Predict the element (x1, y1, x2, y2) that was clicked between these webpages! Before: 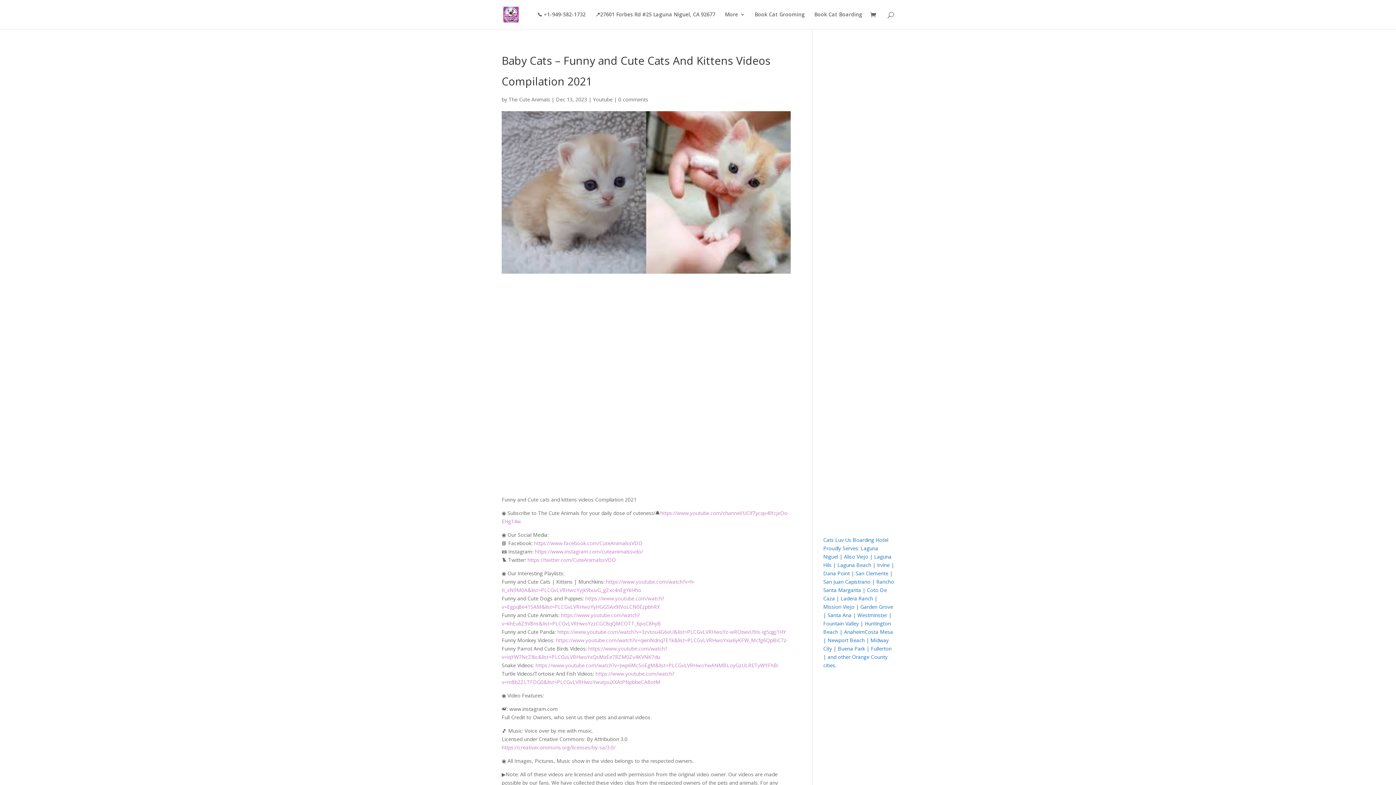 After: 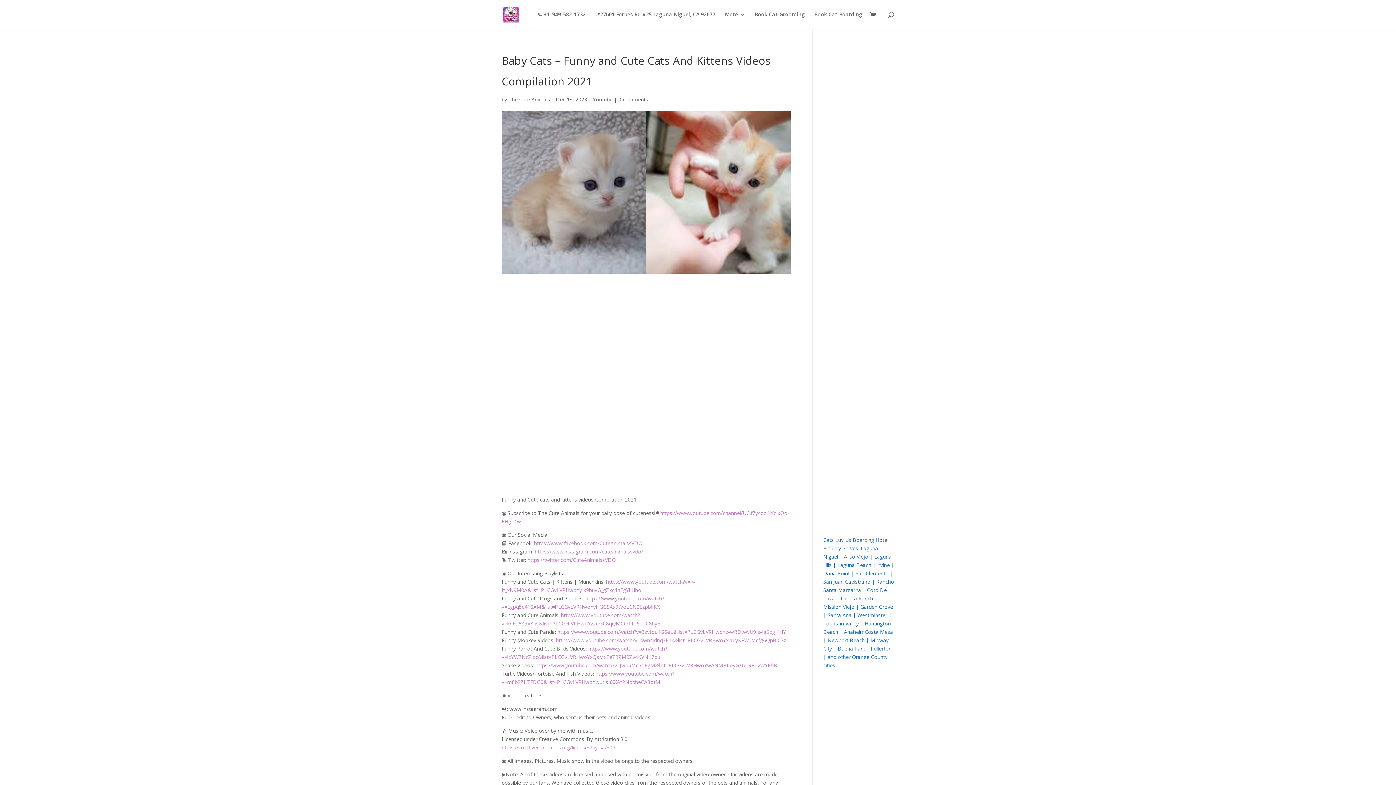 Action: bbox: (534, 548, 643, 555) label: https://www.instagram.com/cuteanimalssvdo/